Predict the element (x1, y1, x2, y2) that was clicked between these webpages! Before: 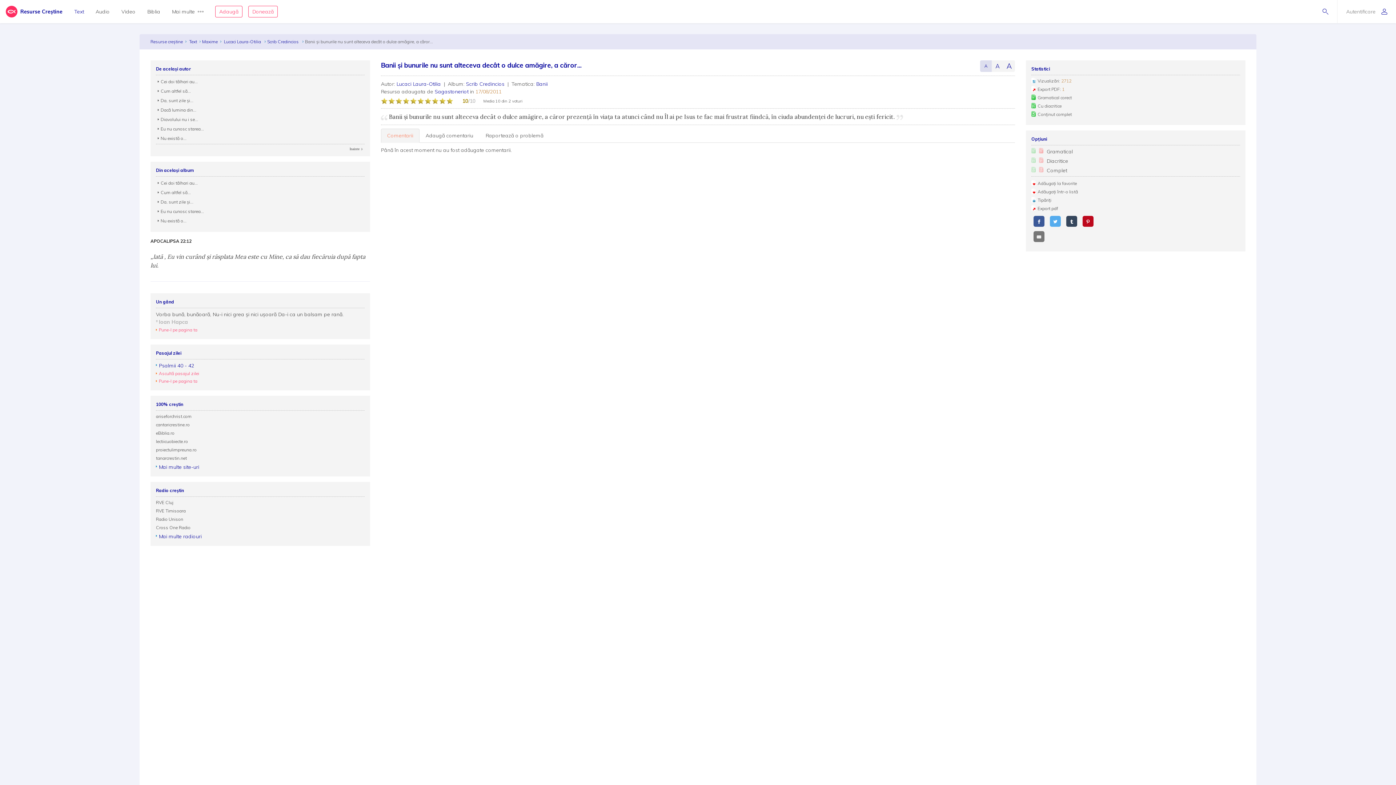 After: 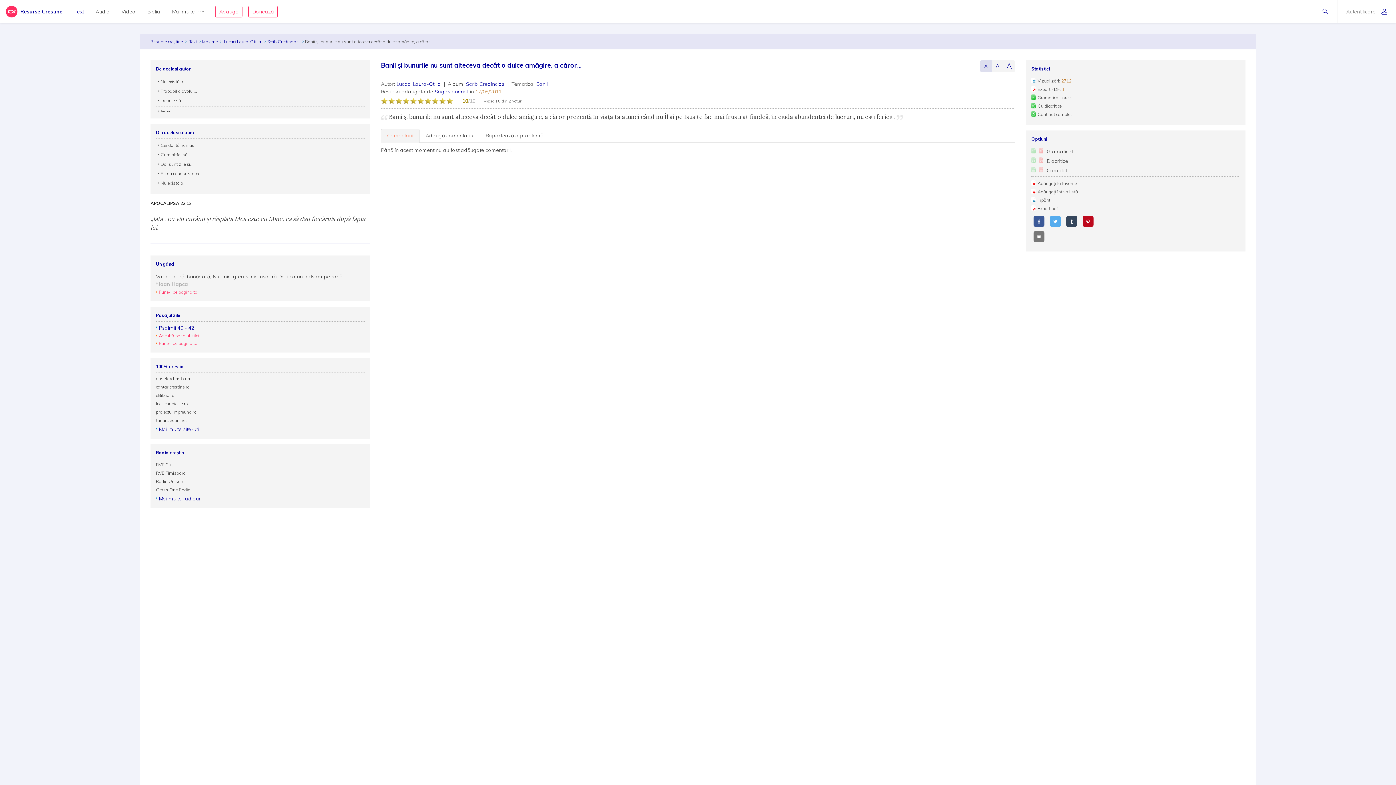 Action: label: Inainte bbox: (349, 146, 362, 150)